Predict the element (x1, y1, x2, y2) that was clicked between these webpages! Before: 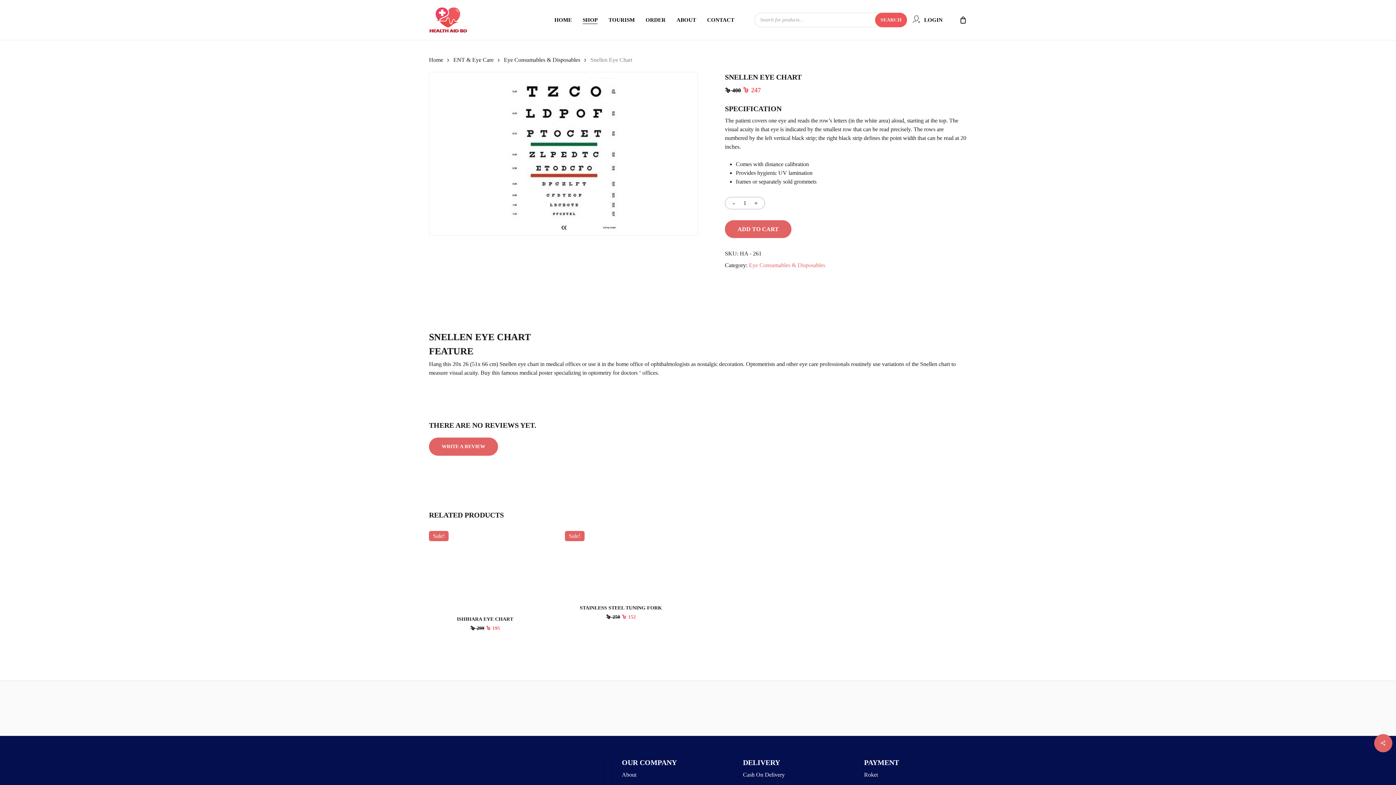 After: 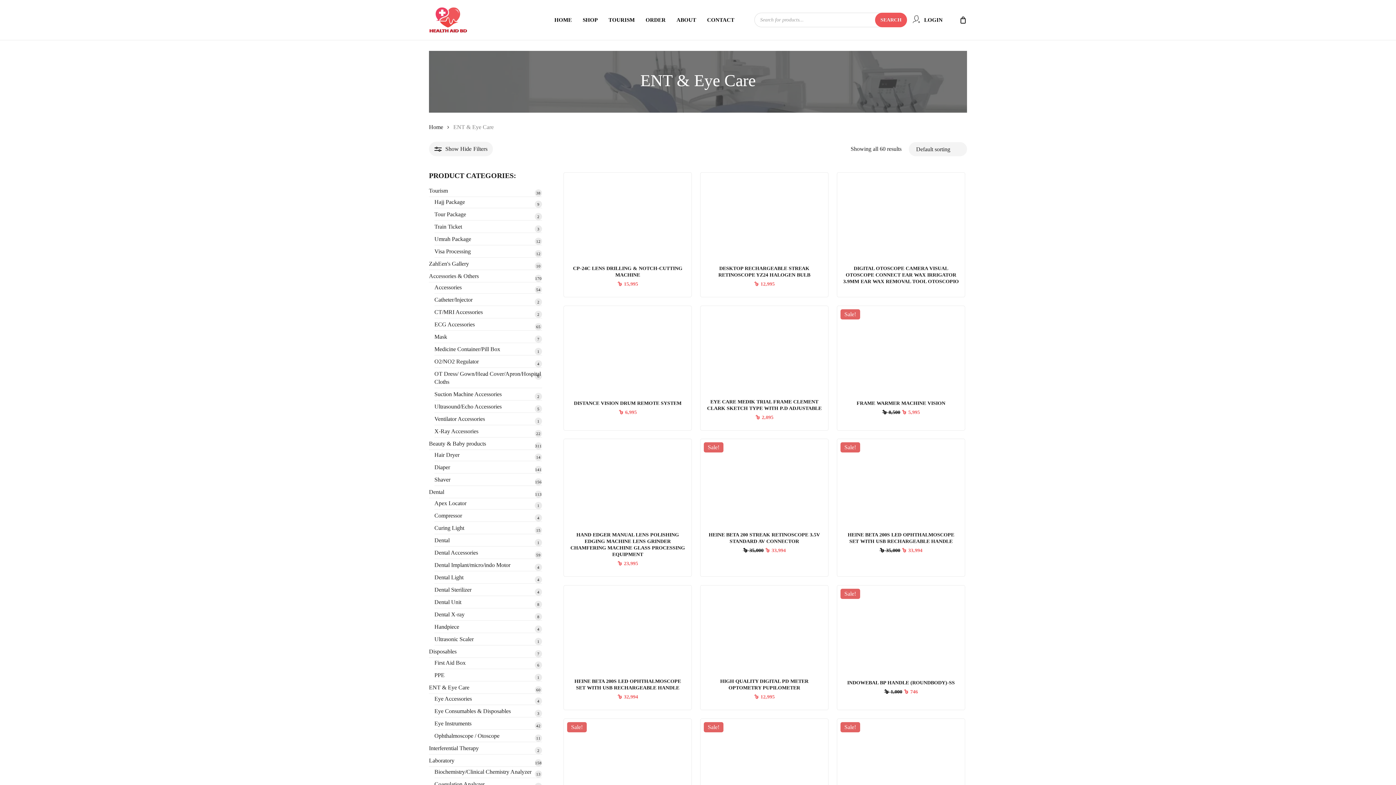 Action: label: ENT & Eye Care bbox: (453, 56, 493, 63)